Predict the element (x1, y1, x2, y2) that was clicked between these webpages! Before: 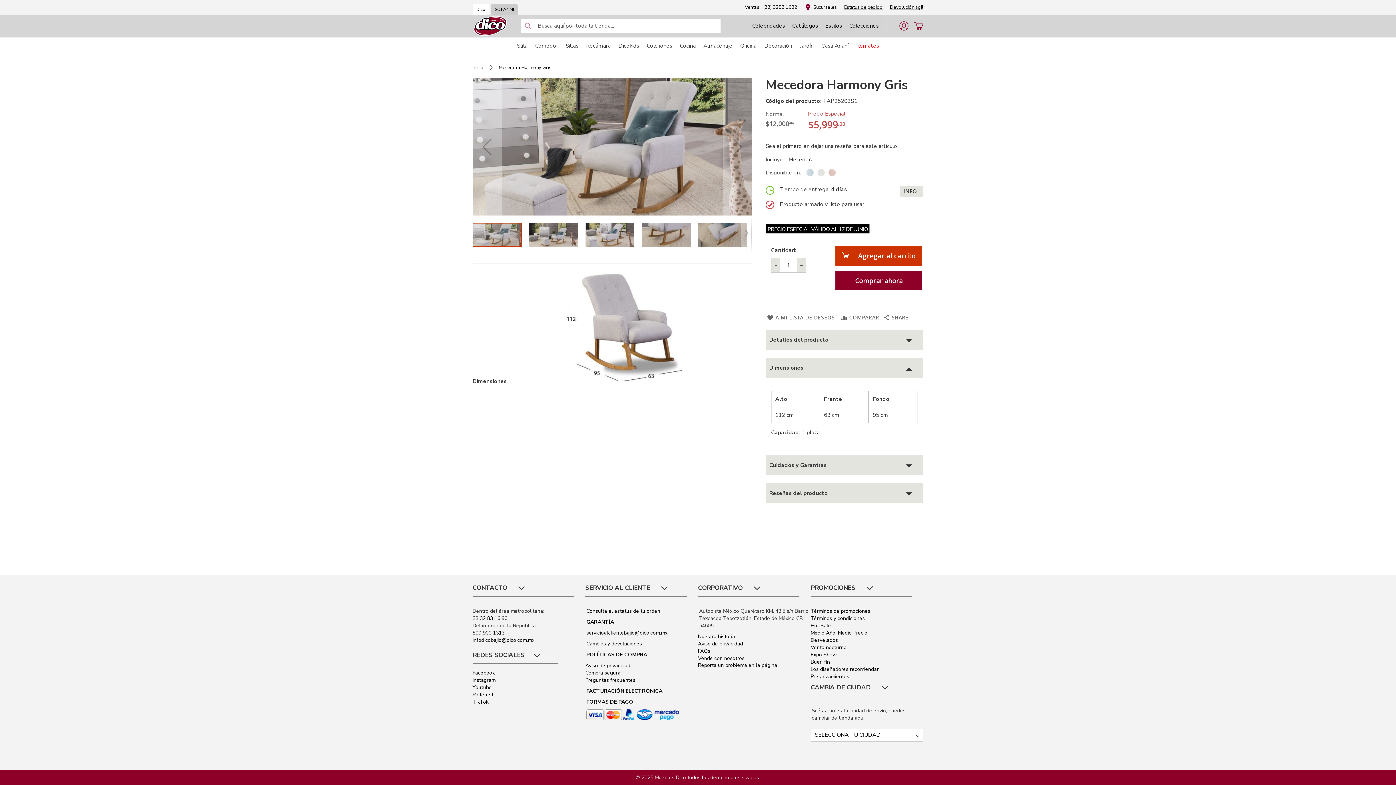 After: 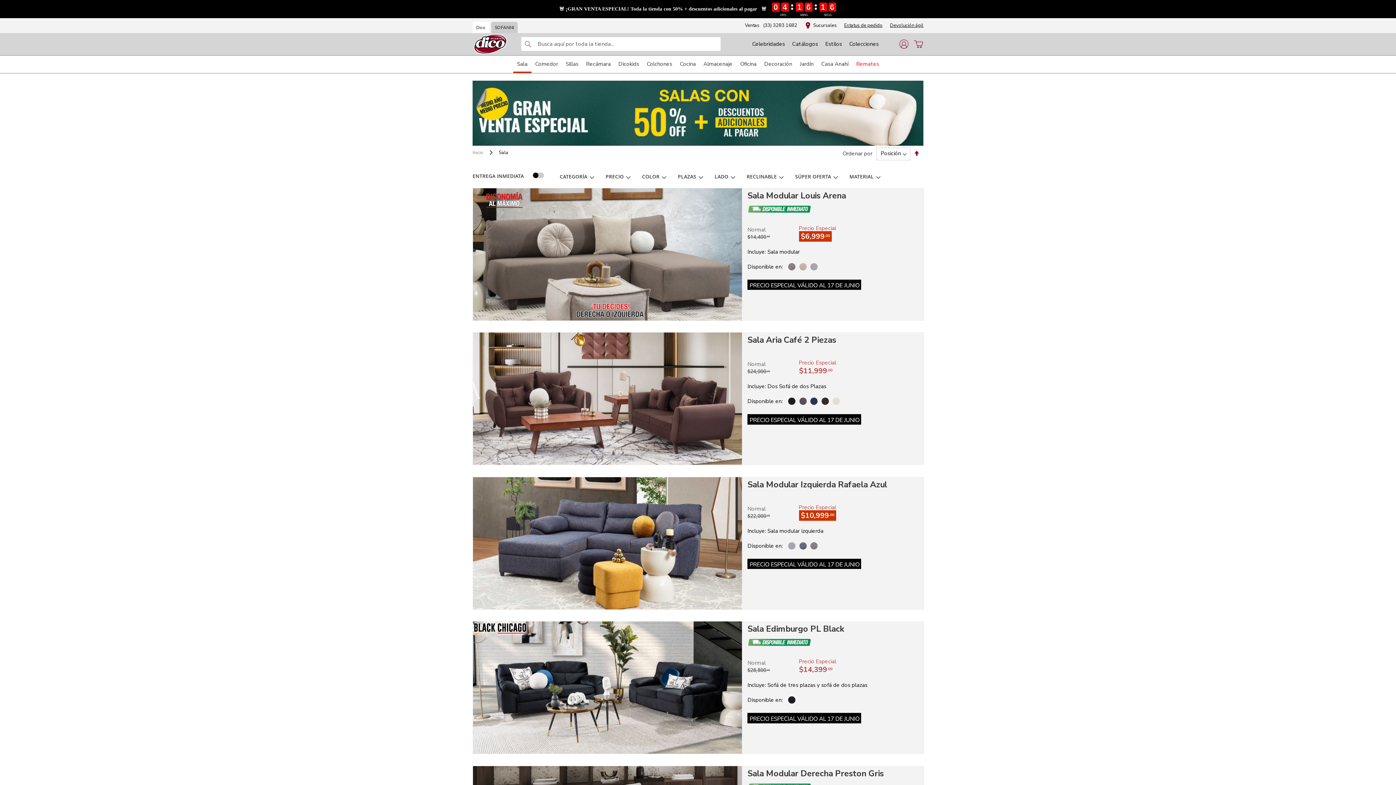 Action: label: Sala bbox: (513, 37, 531, 54)